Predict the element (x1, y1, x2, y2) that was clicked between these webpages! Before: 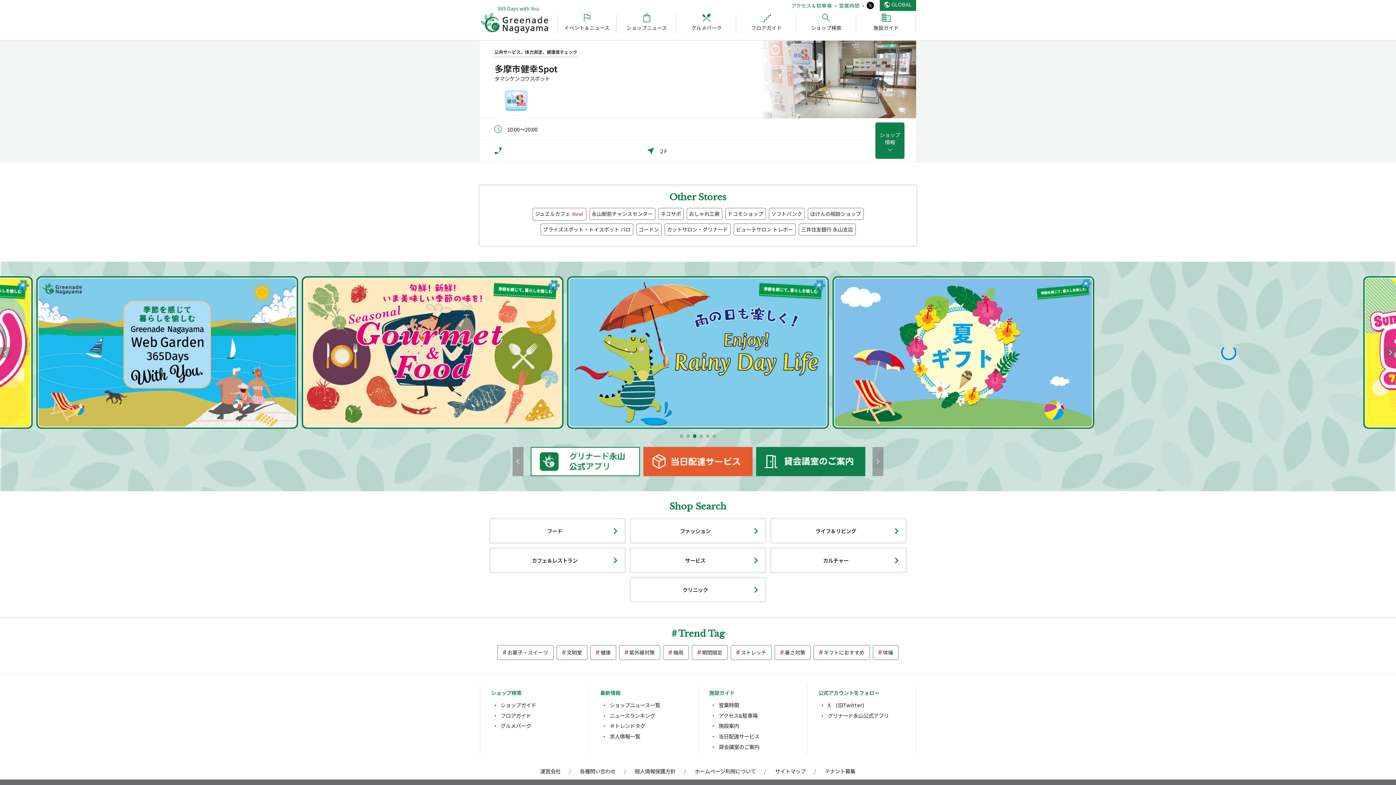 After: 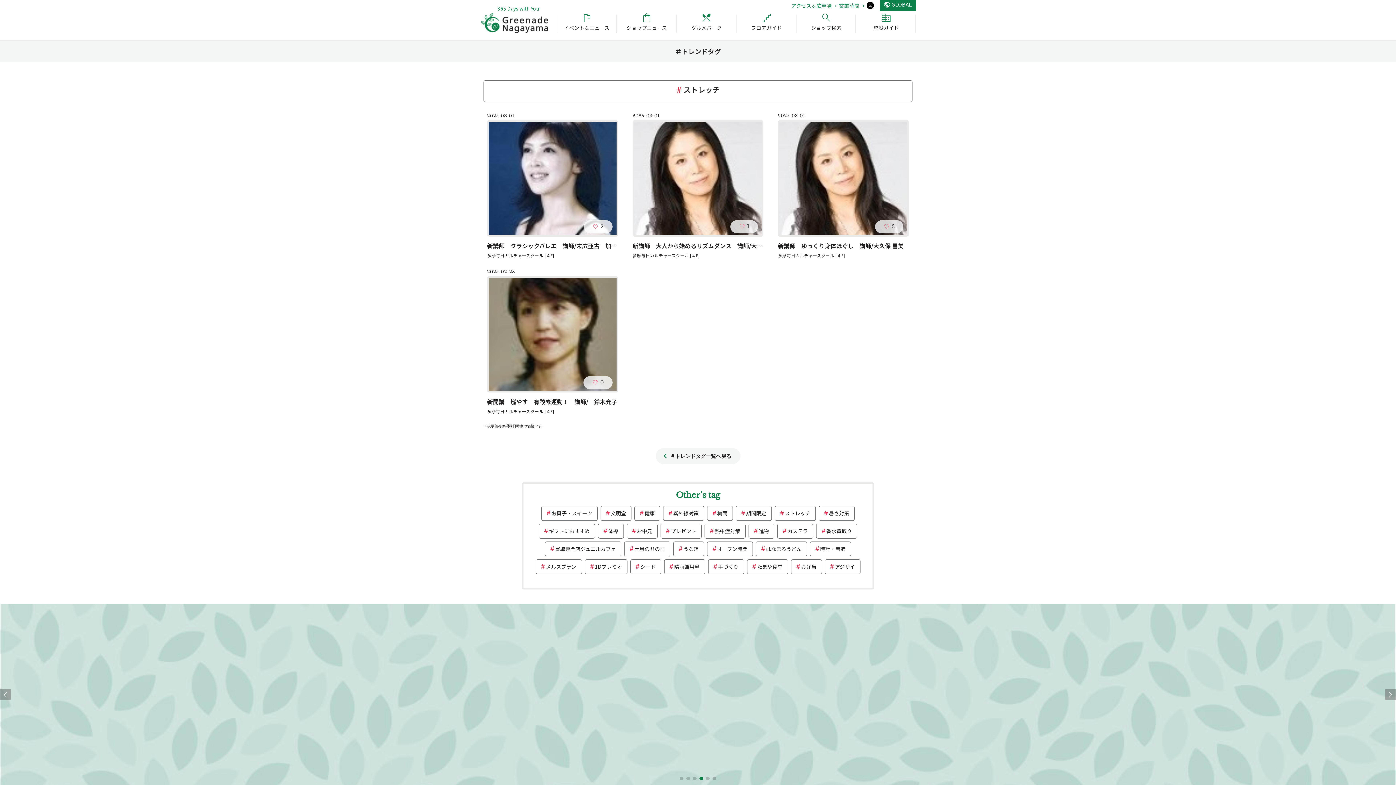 Action: label: ストレッチ bbox: (730, 645, 772, 660)